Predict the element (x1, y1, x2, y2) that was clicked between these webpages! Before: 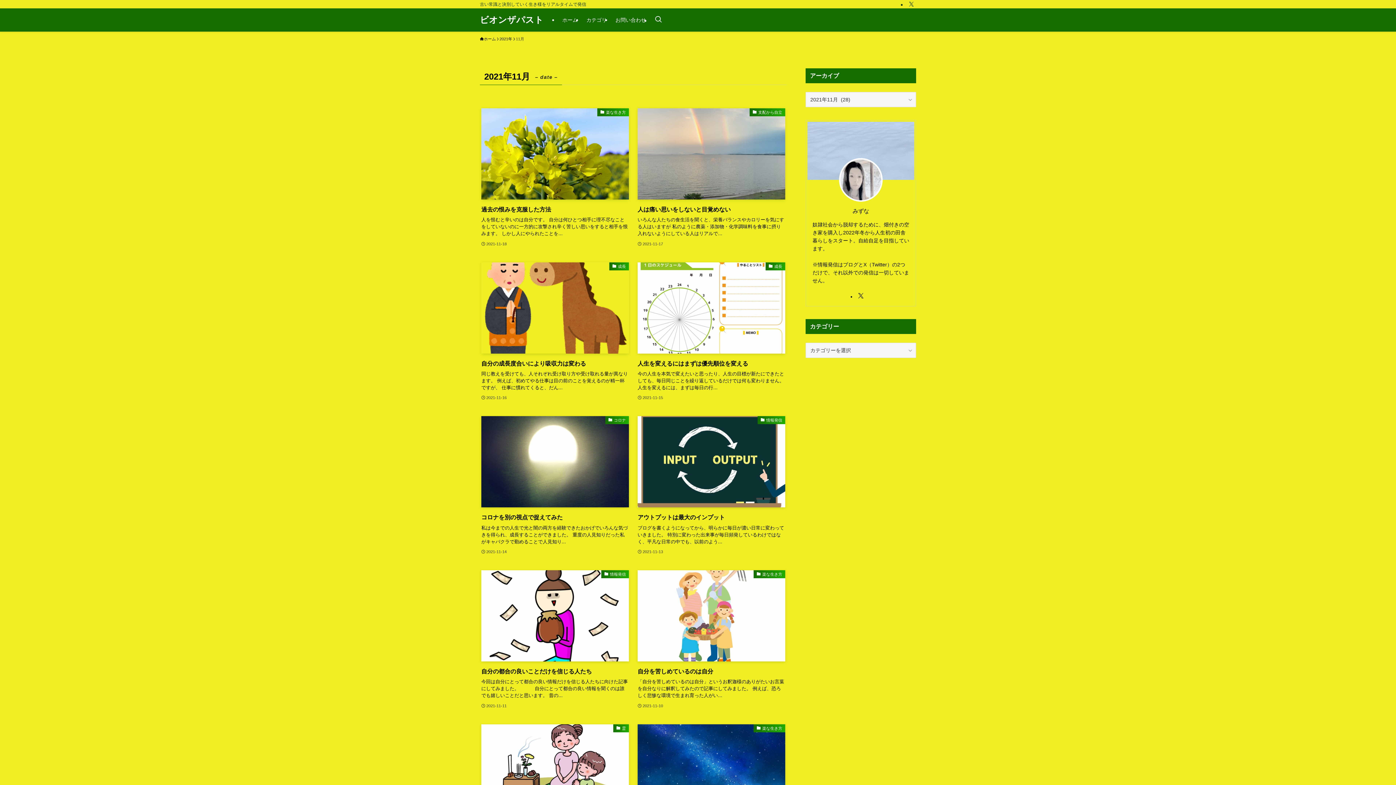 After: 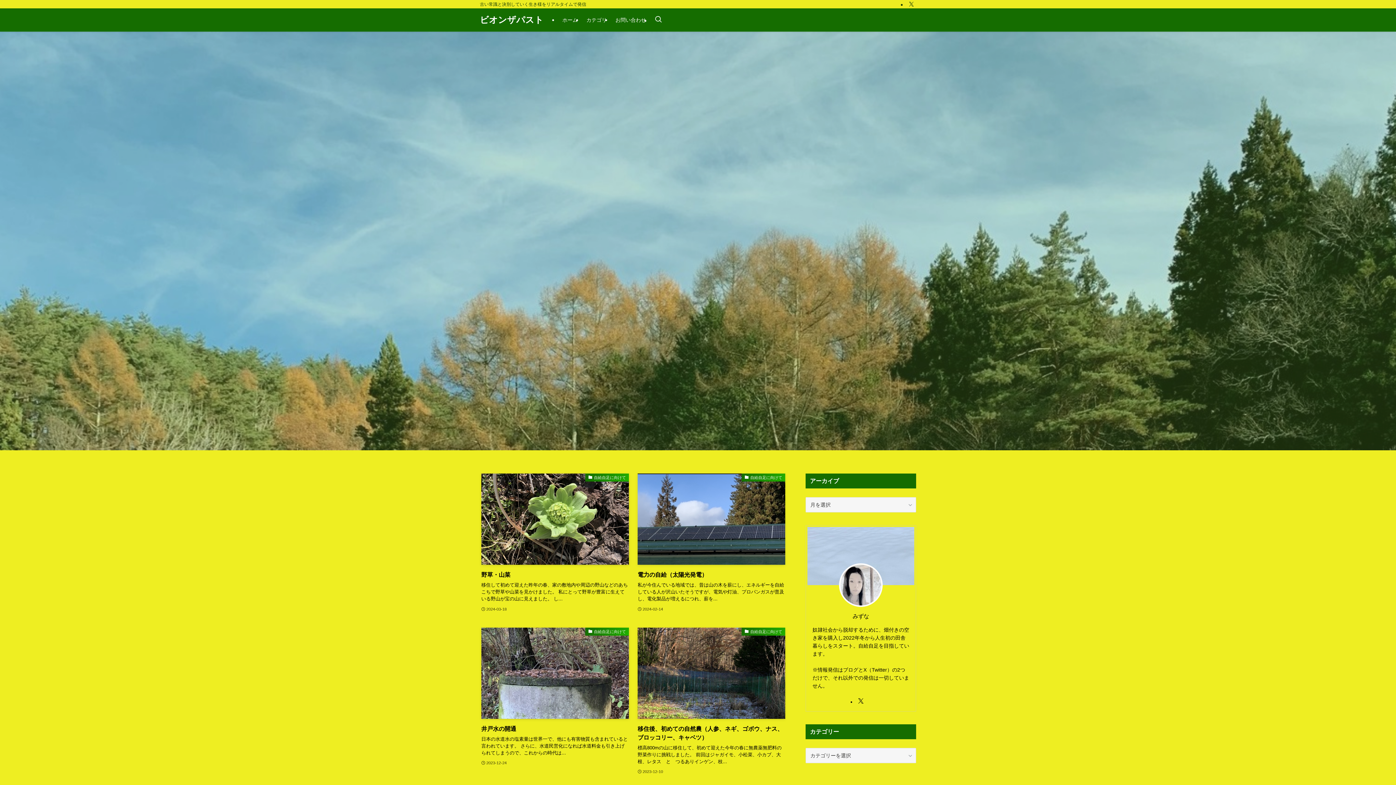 Action: label: ホーム bbox: (558, 8, 582, 31)